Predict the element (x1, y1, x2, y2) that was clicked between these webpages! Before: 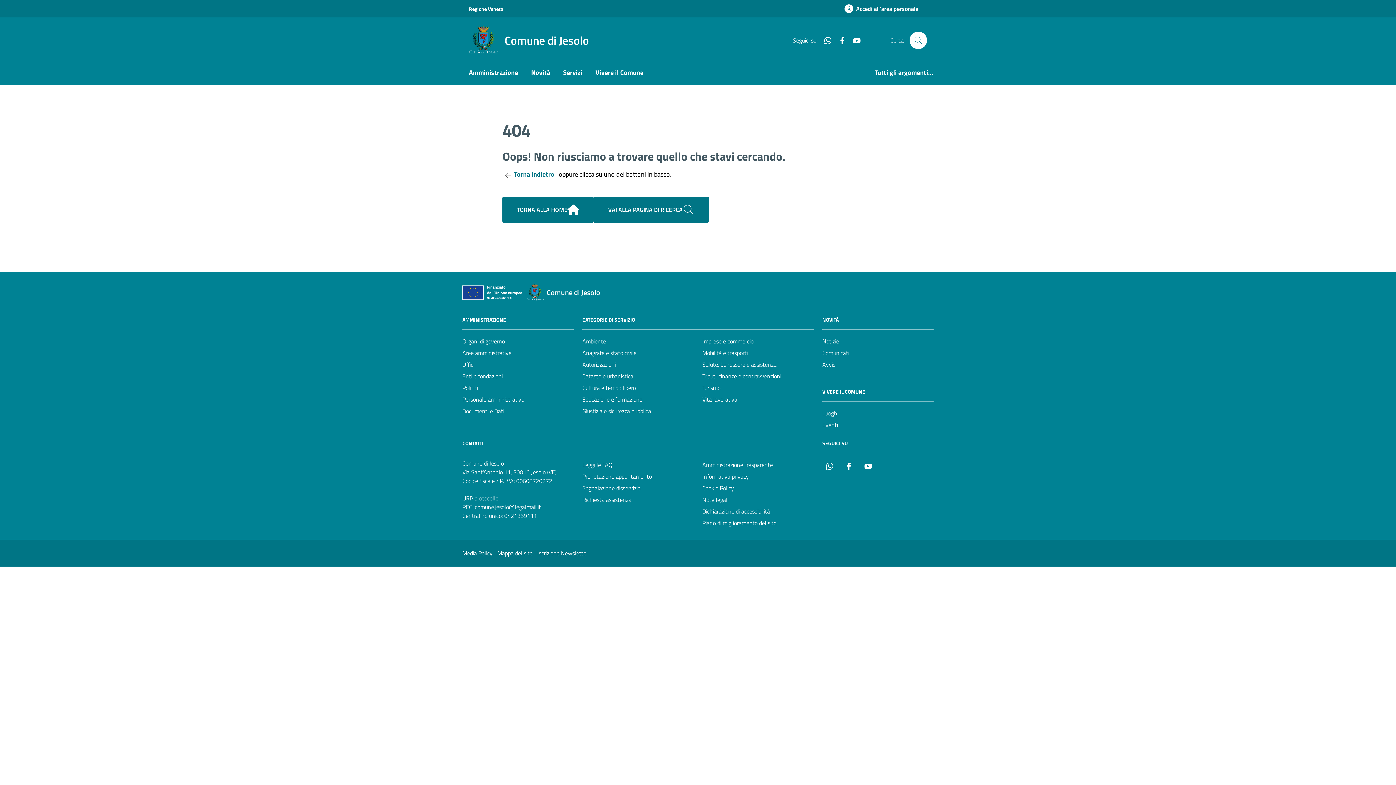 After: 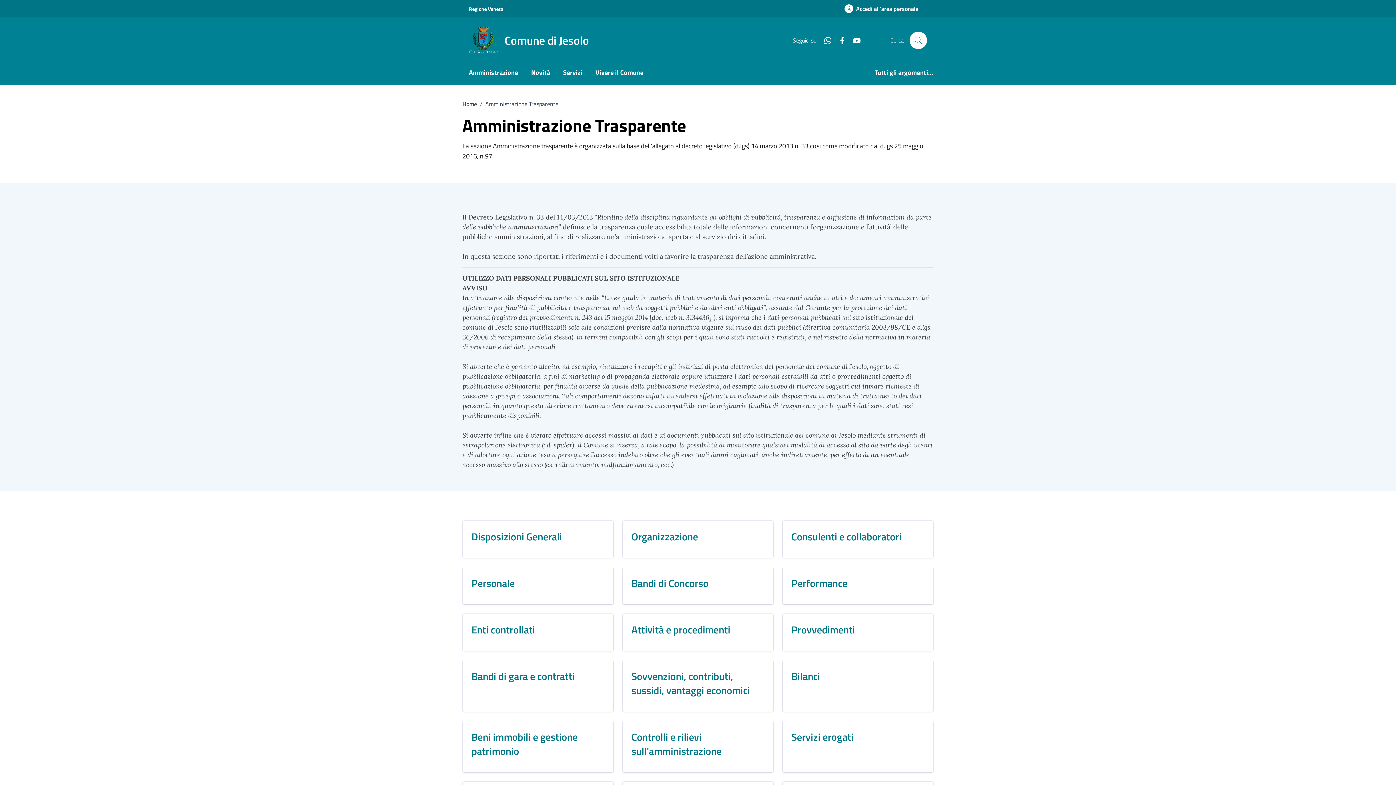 Action: bbox: (702, 459, 773, 470) label: Amministrazione Trasparente